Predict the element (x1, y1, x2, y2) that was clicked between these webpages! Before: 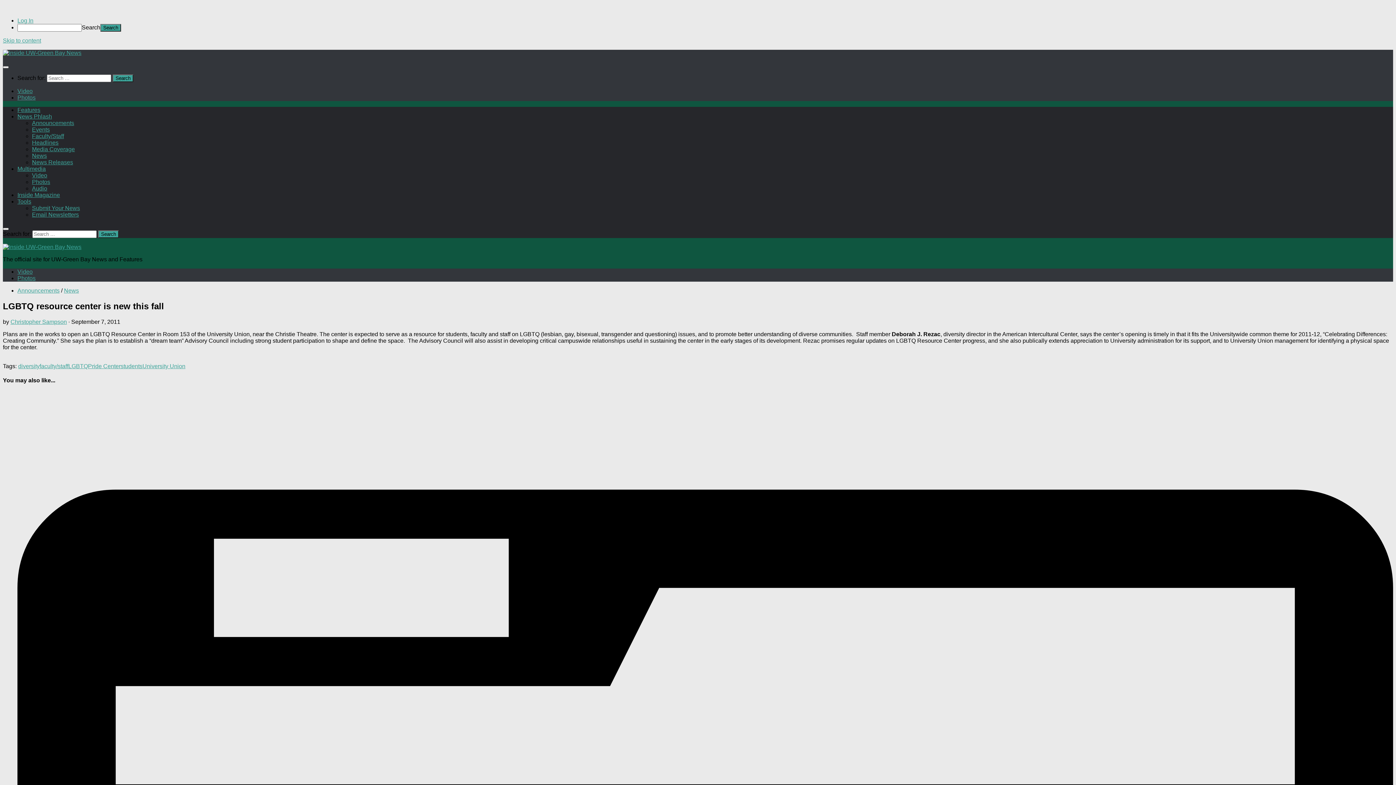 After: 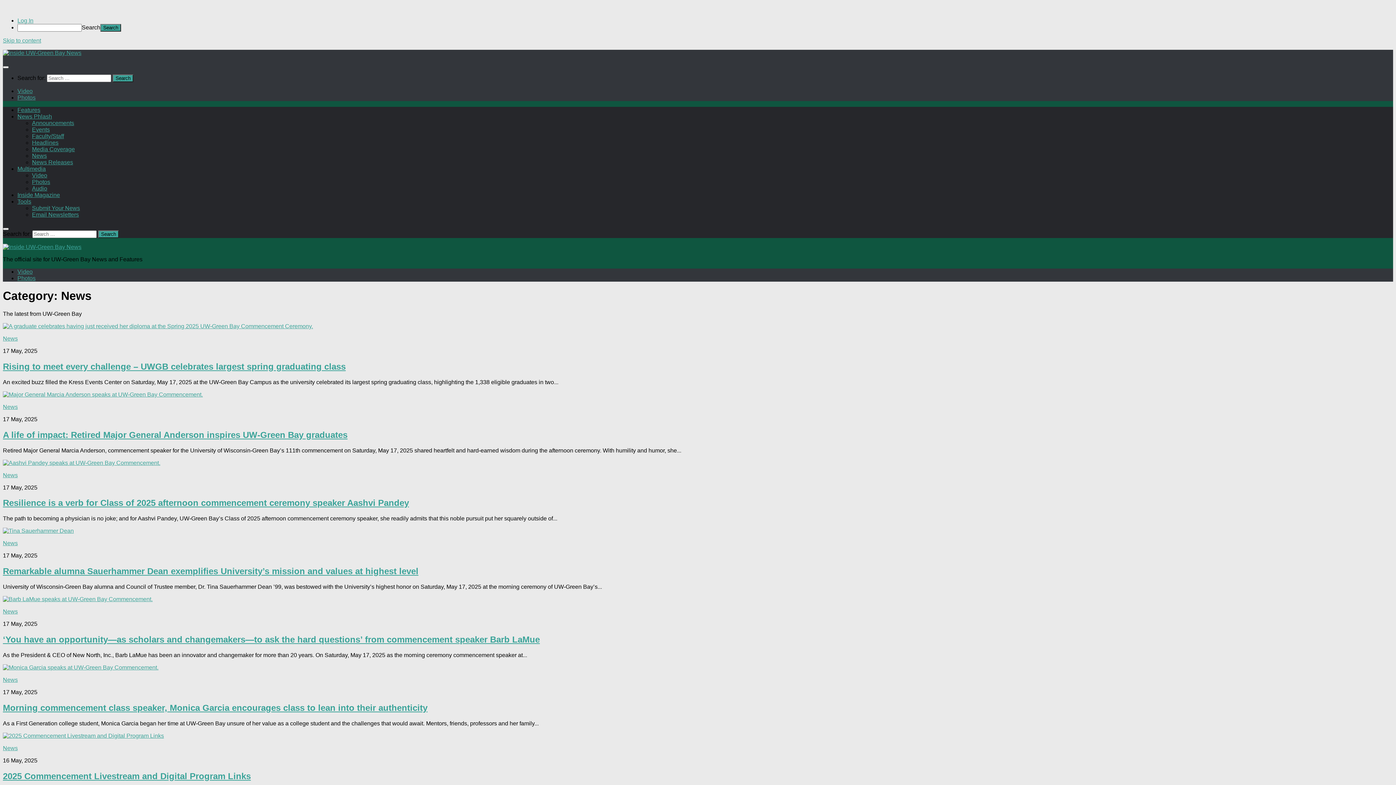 Action: bbox: (32, 152, 46, 158) label: News